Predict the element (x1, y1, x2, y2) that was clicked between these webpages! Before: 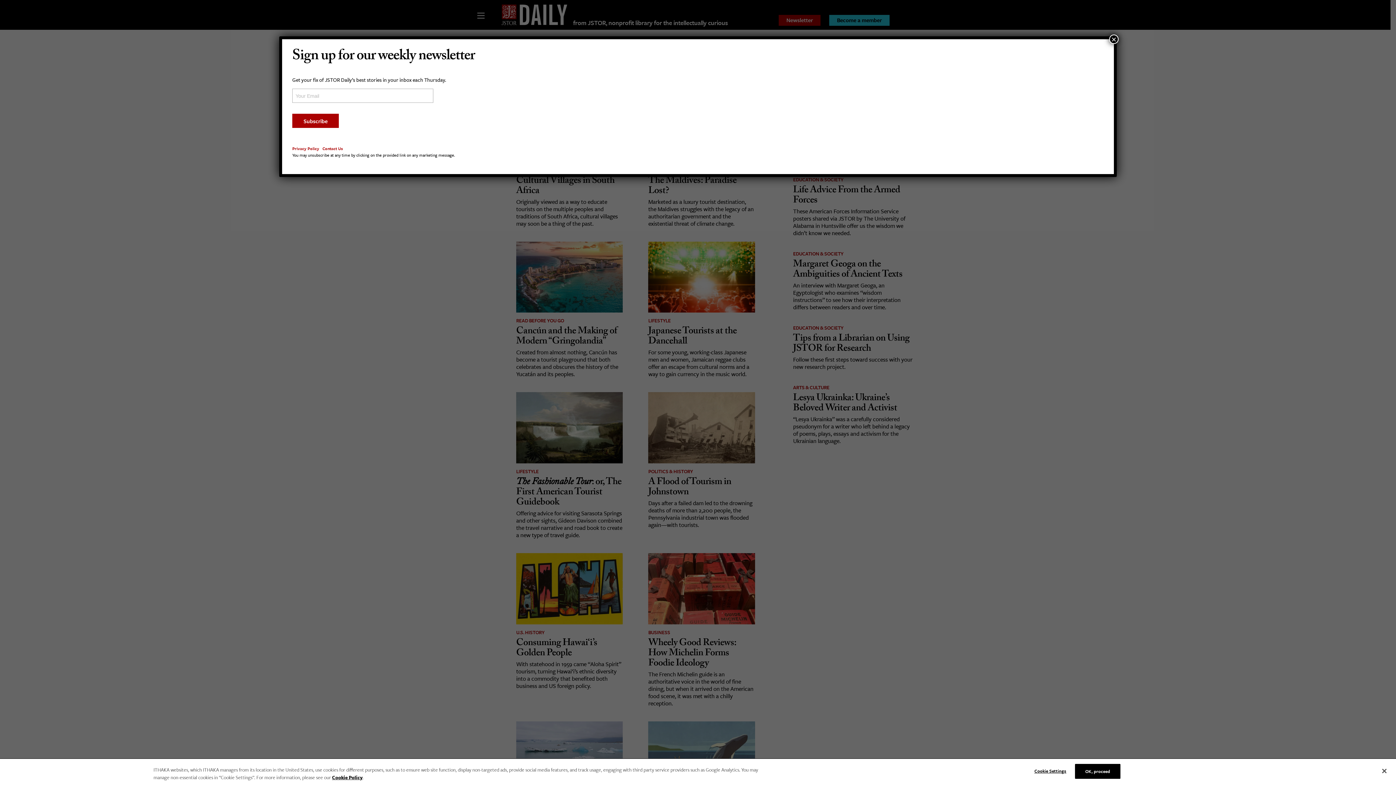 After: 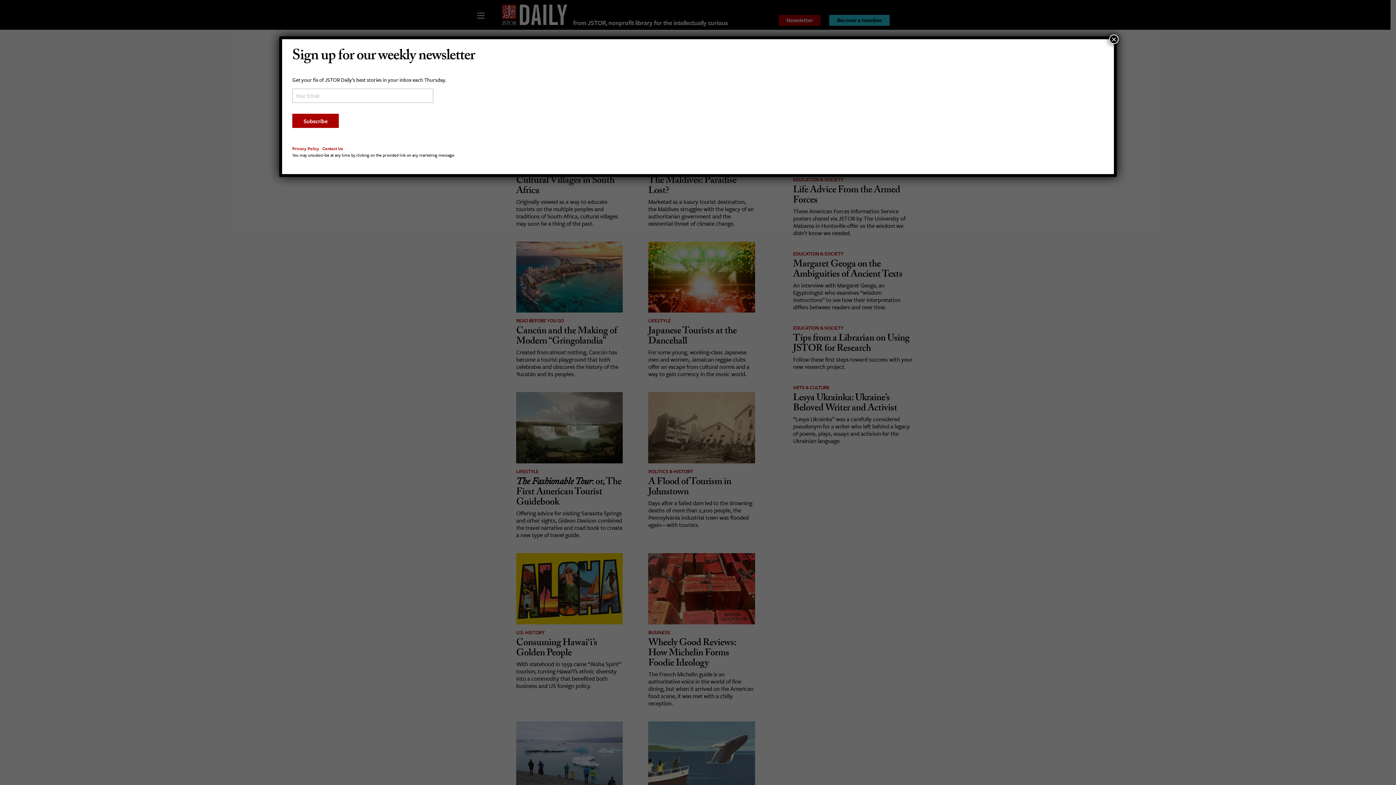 Action: label: Close bbox: (1376, 763, 1392, 779)